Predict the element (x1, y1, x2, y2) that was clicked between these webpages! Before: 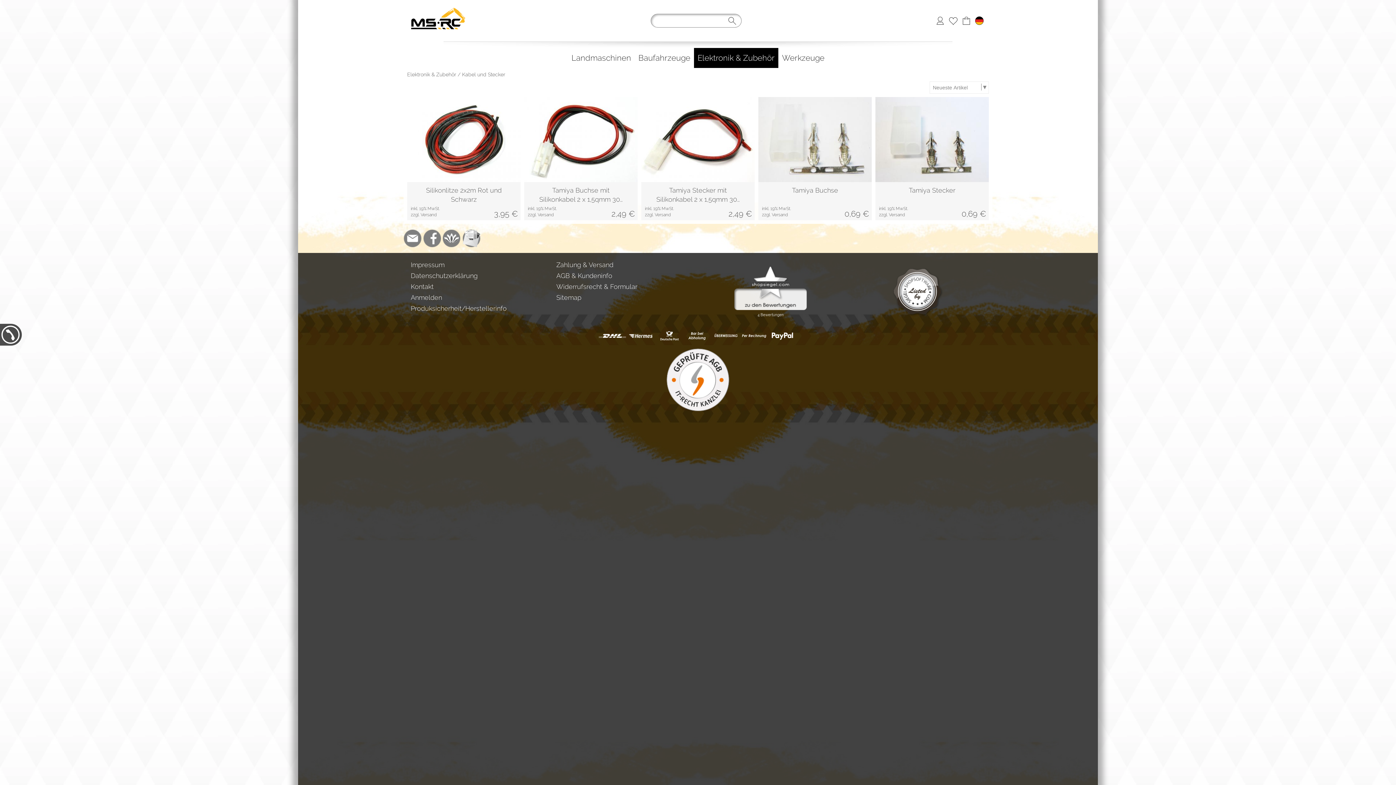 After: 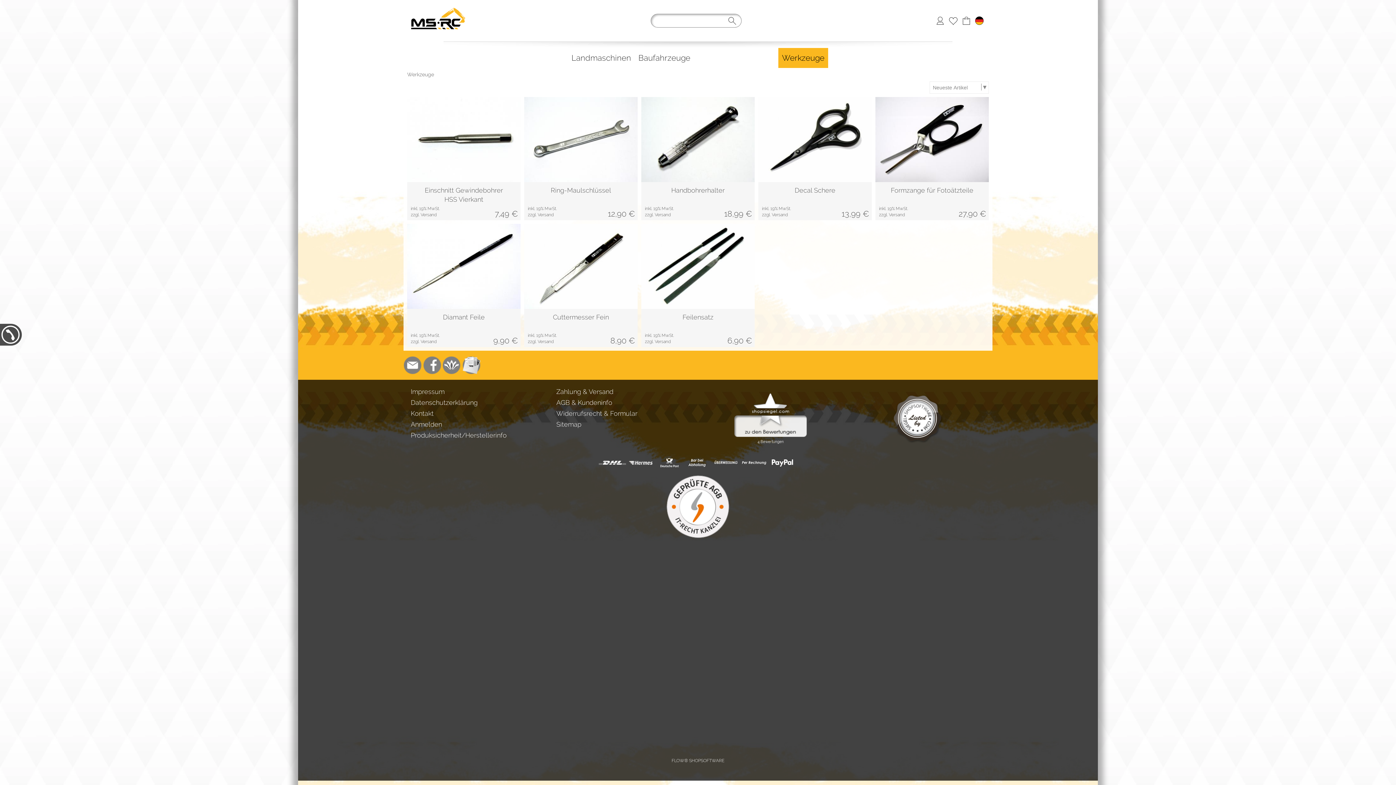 Action: label: Werkzeuge bbox: (778, 48, 828, 68)